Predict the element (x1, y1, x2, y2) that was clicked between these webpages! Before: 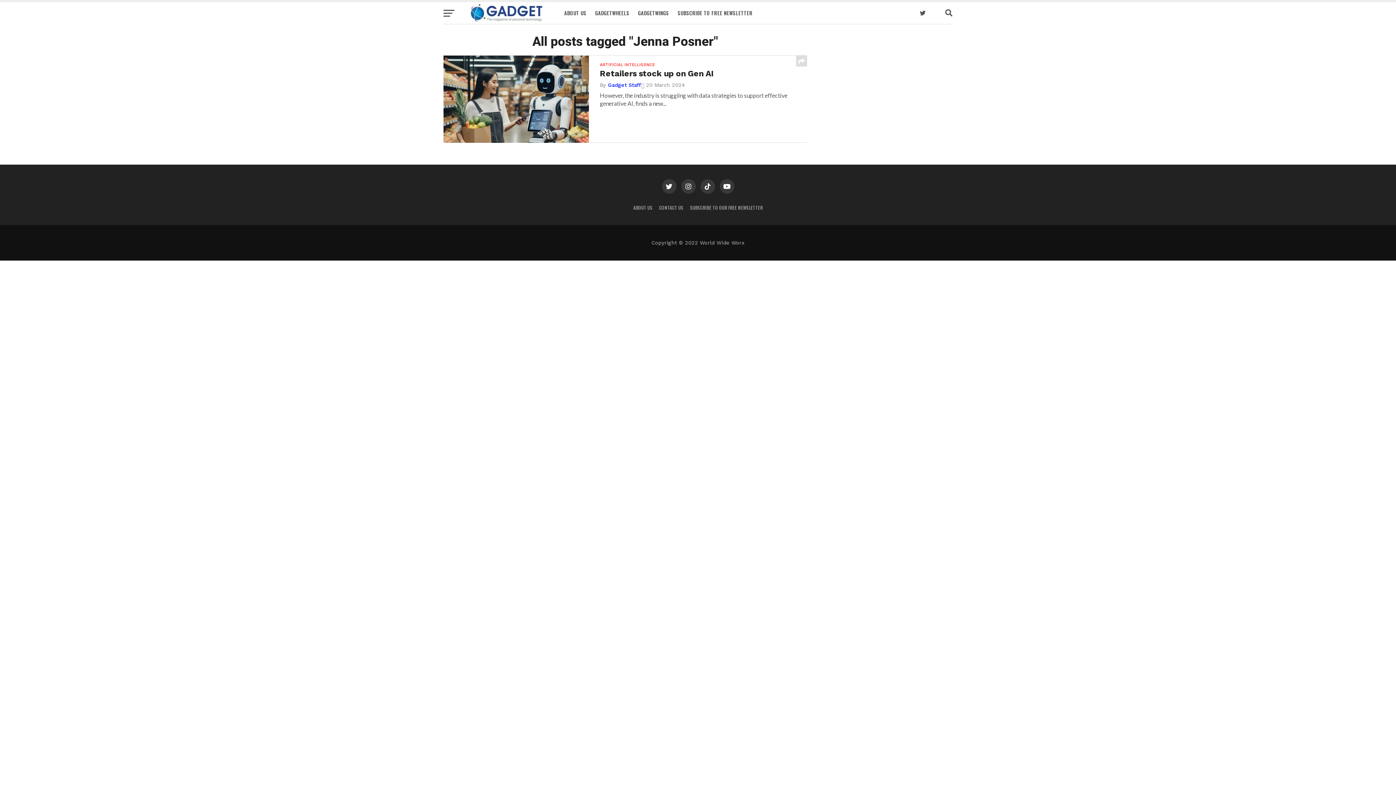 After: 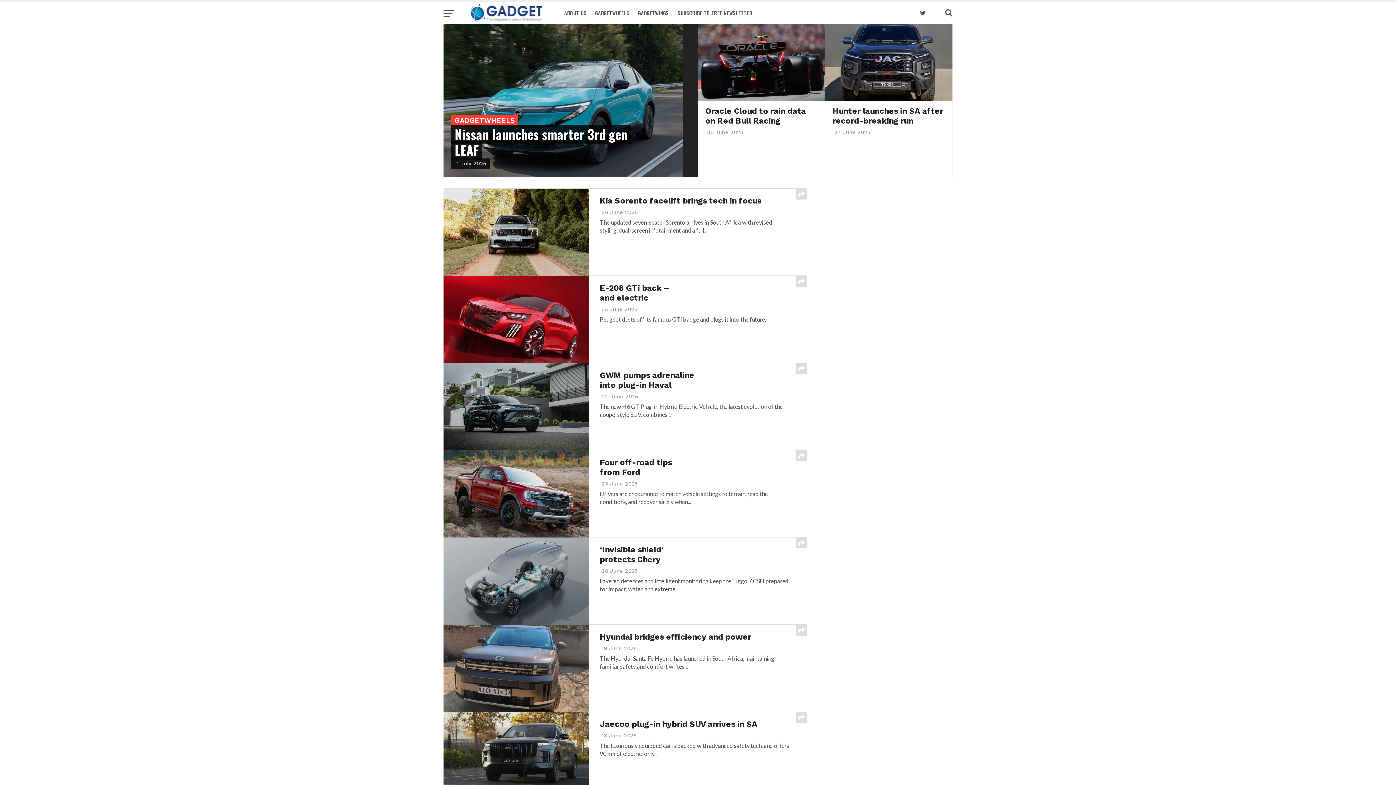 Action: label: GADGETWHEELS bbox: (590, 2, 633, 24)